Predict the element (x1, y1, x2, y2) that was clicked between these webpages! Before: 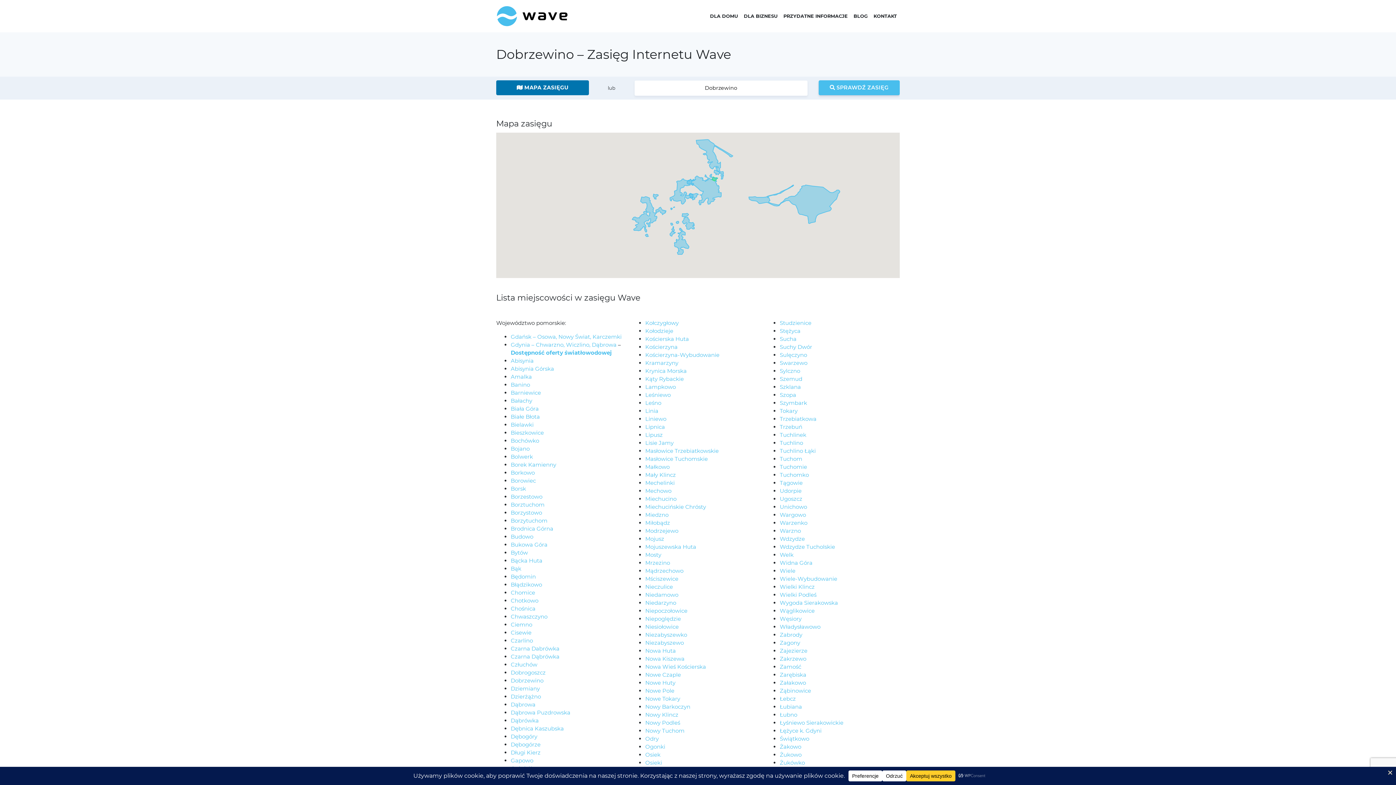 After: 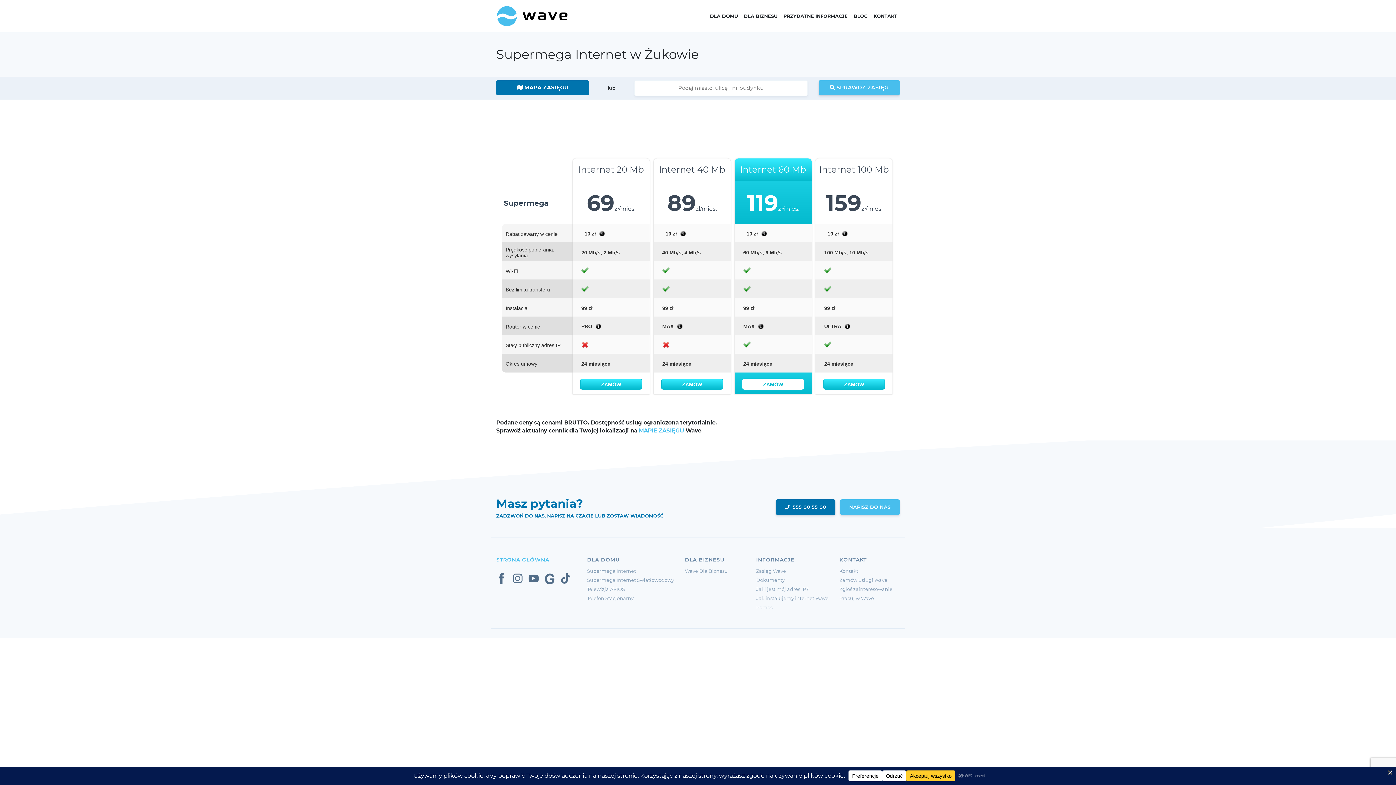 Action: label: Żukowo bbox: (780, 751, 801, 758)